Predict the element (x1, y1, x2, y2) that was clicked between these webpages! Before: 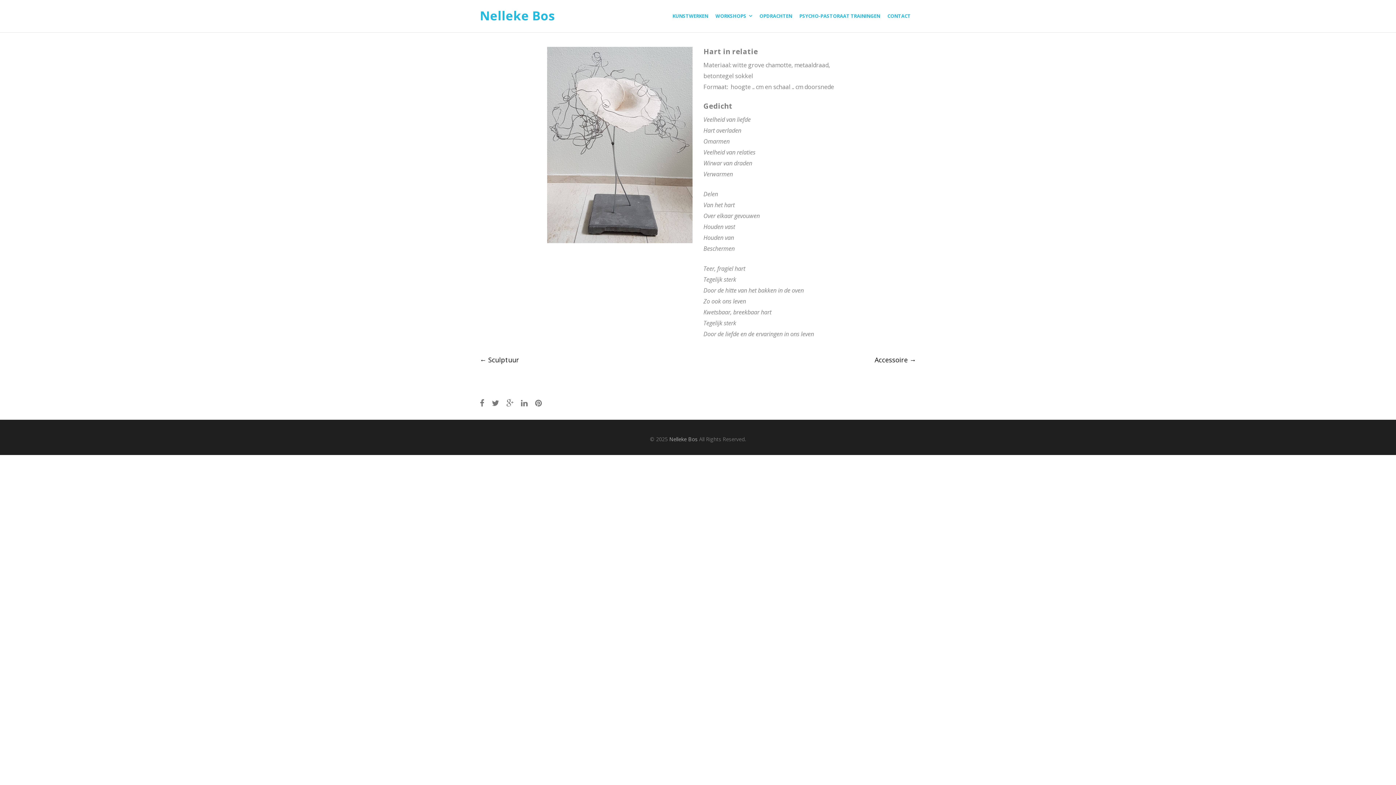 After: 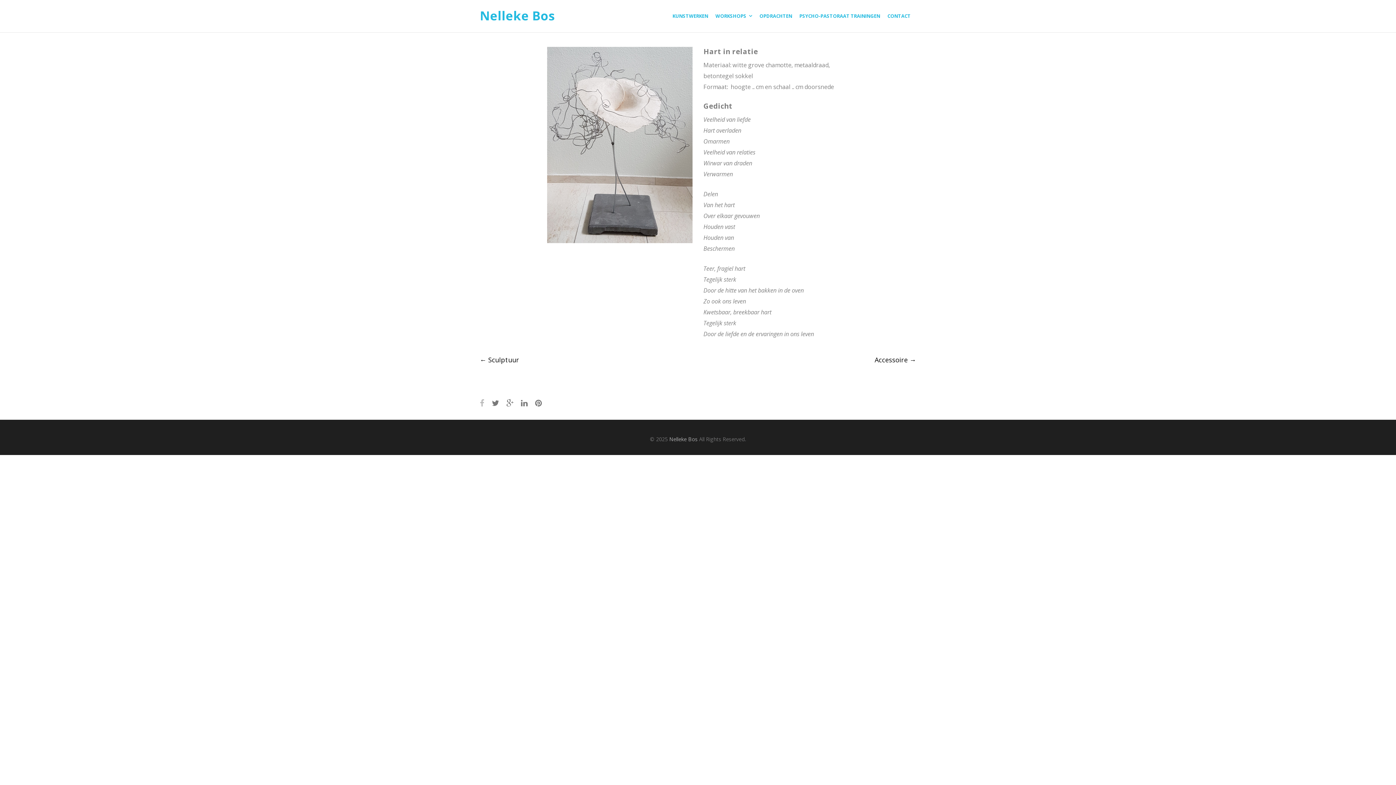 Action: bbox: (480, 397, 484, 408)